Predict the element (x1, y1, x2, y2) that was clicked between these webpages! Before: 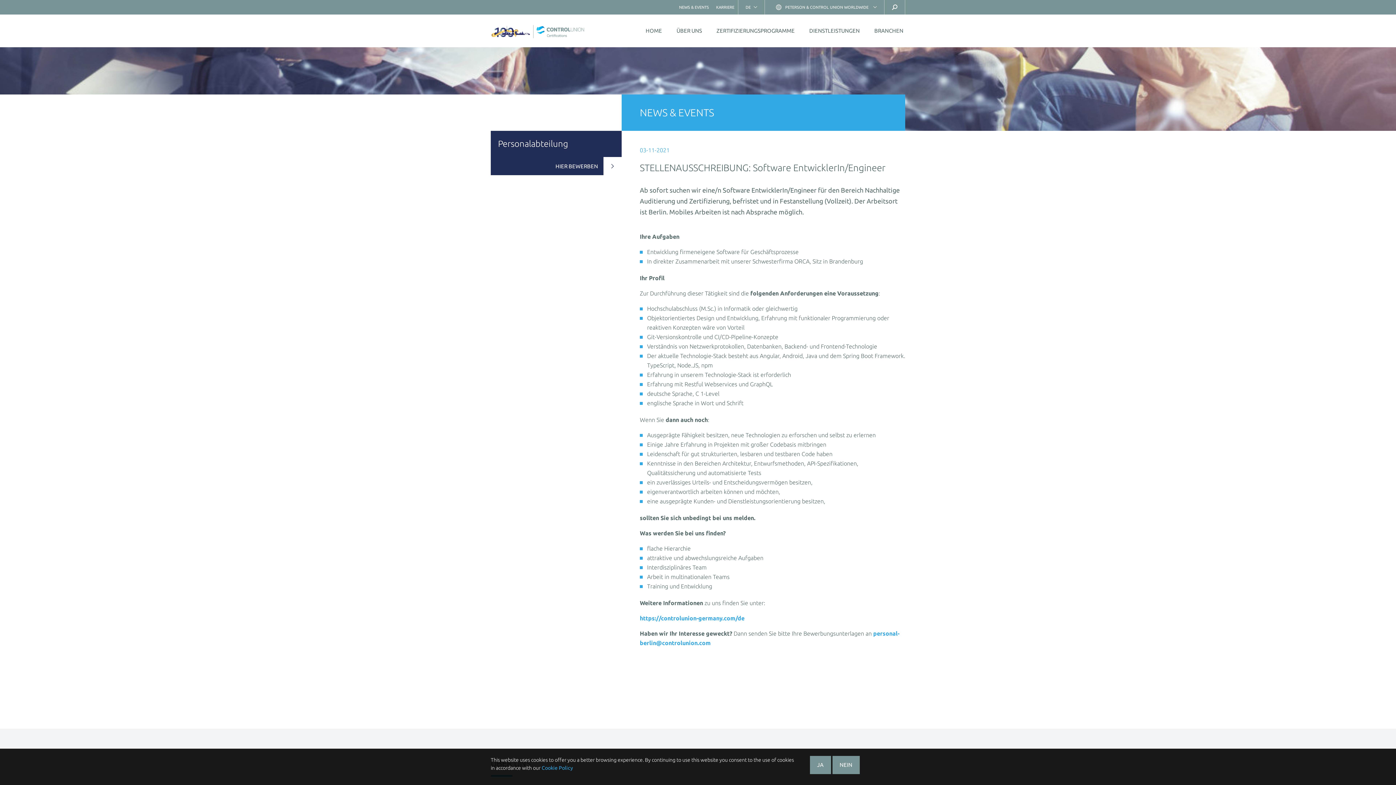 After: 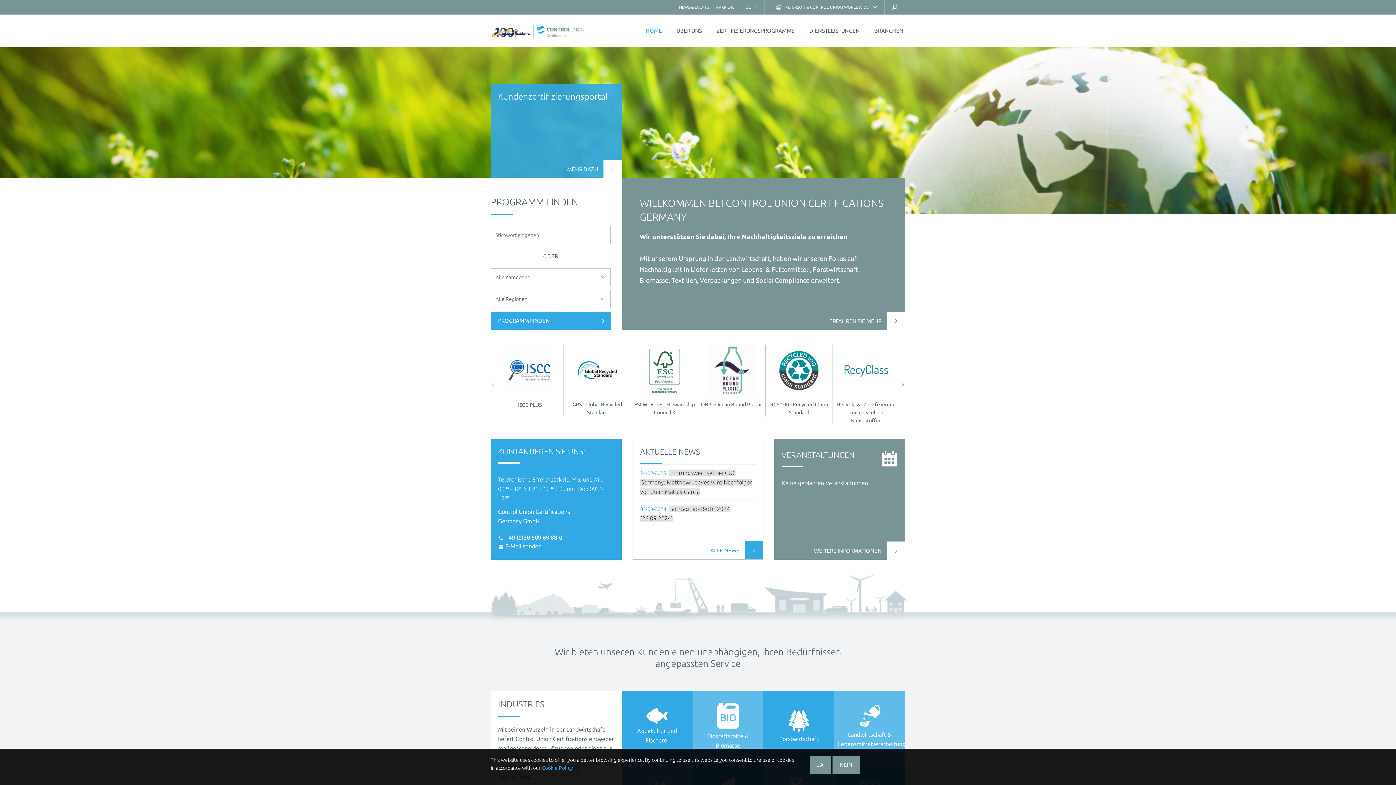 Action: bbox: (640, 615, 744, 621) label: https://controlunion-germany.com/de